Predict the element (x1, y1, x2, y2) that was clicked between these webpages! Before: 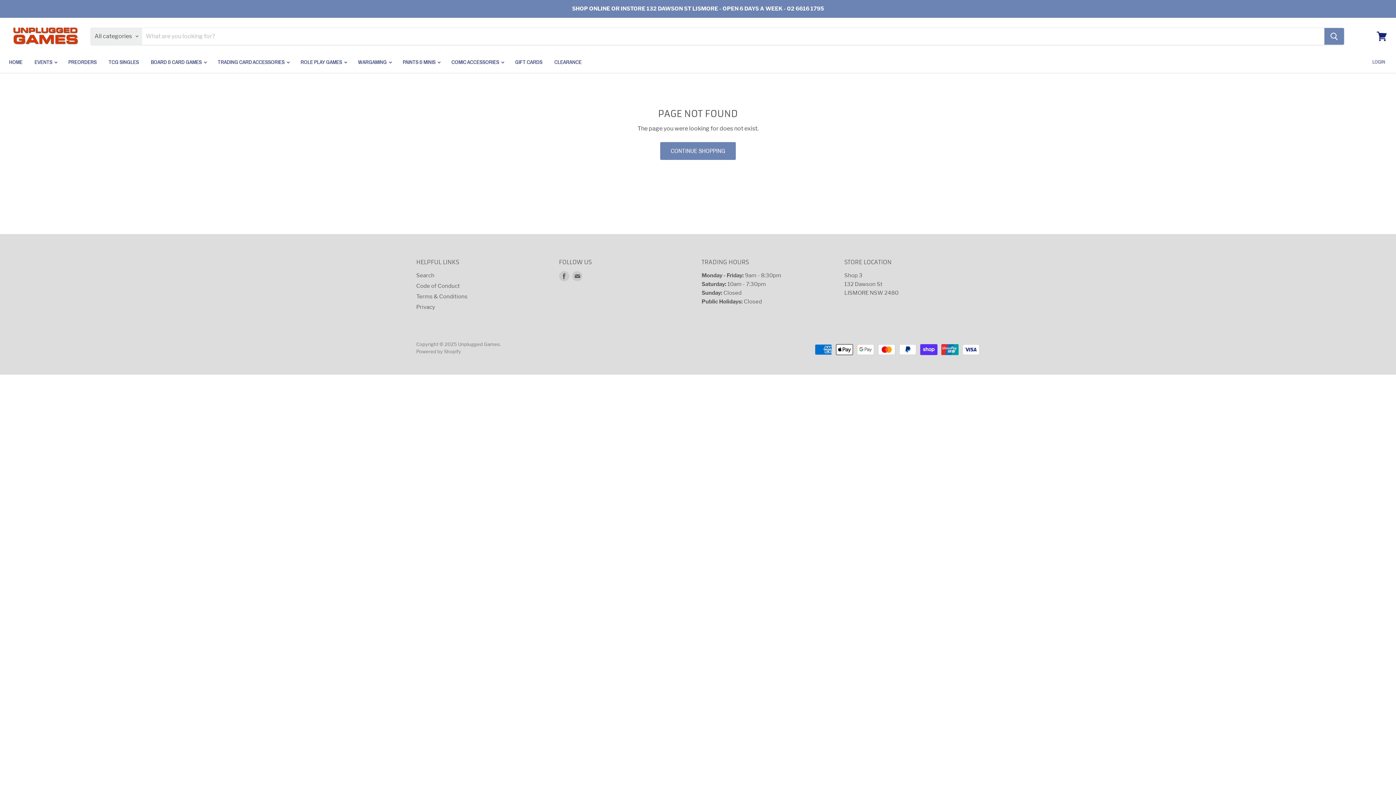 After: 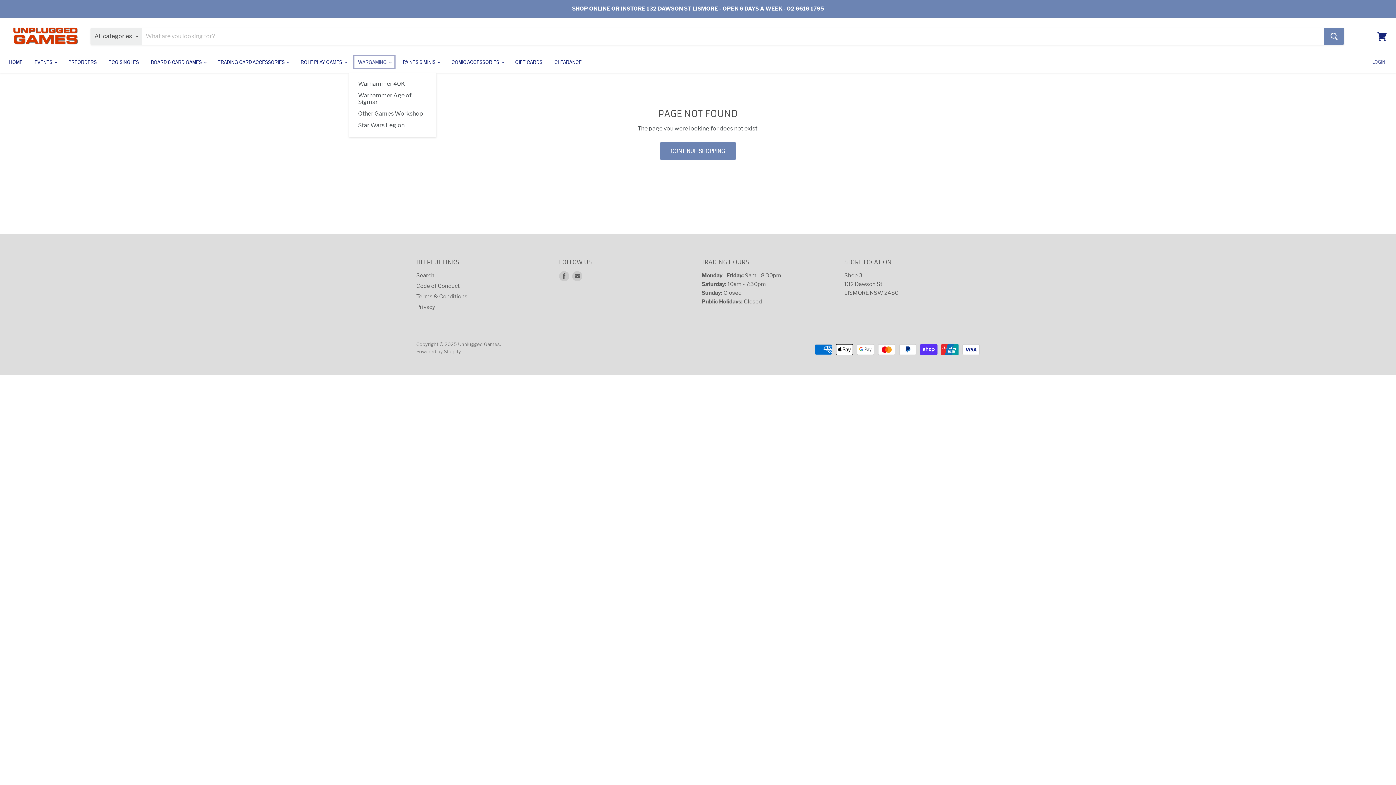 Action: bbox: (352, 54, 396, 69) label: WARGAMING 